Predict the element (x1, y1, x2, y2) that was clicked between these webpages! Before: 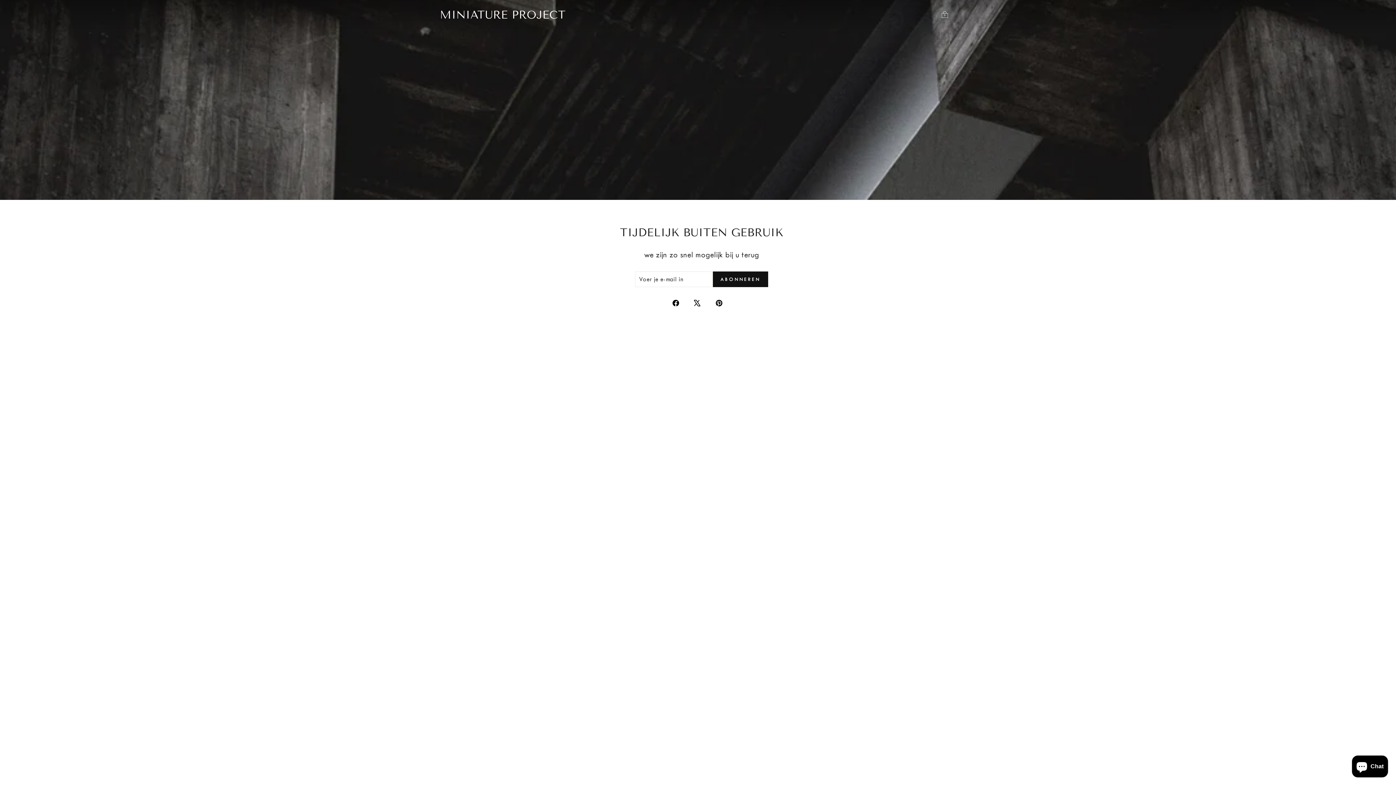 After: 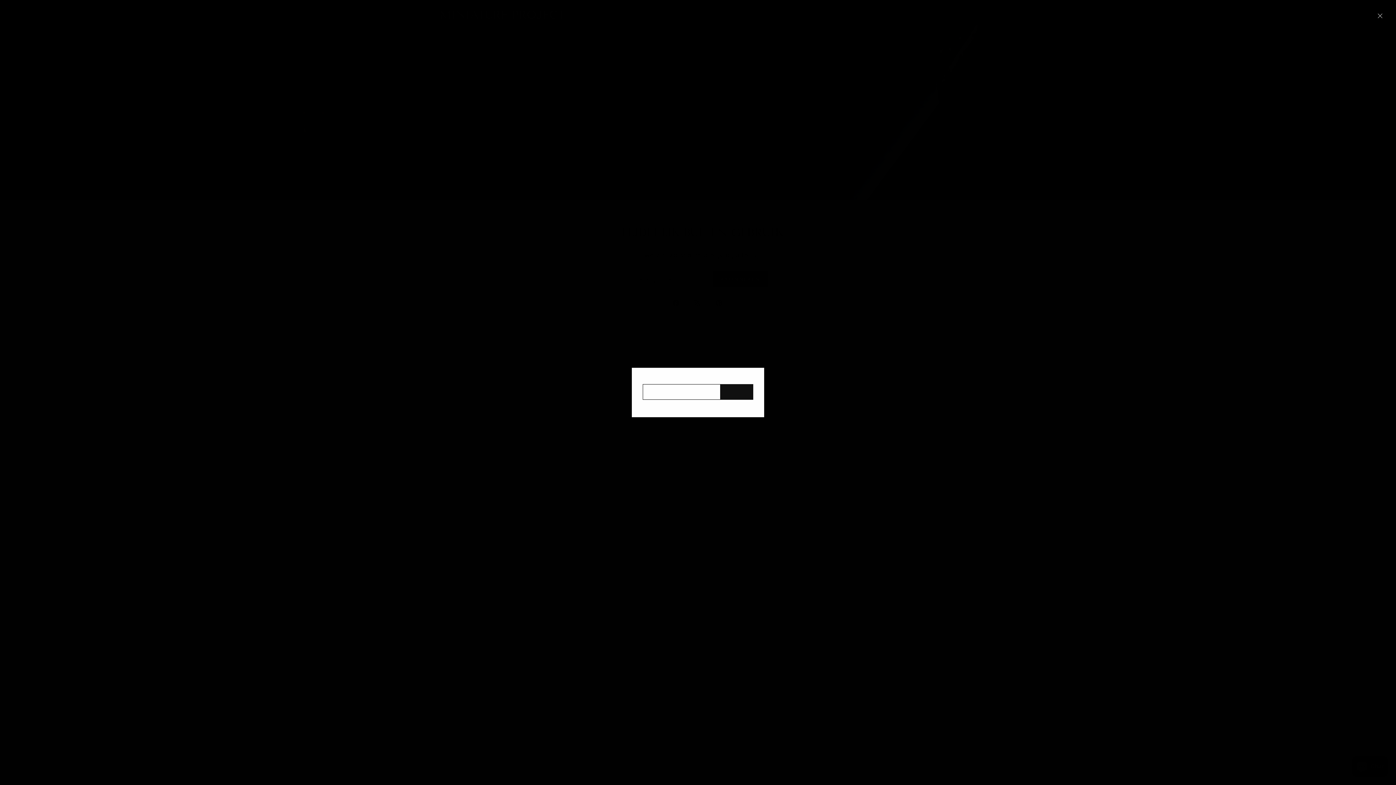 Action: bbox: (935, 7, 956, 22)